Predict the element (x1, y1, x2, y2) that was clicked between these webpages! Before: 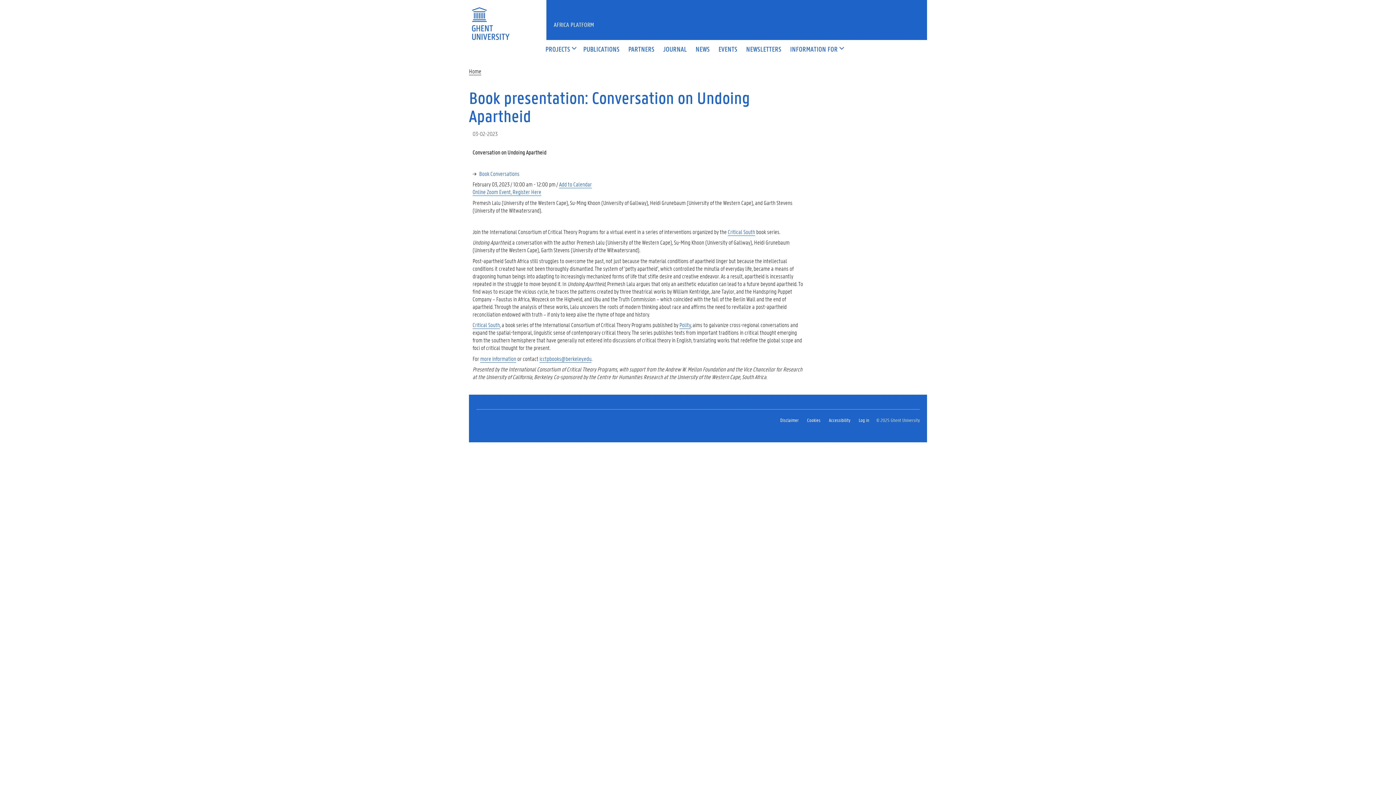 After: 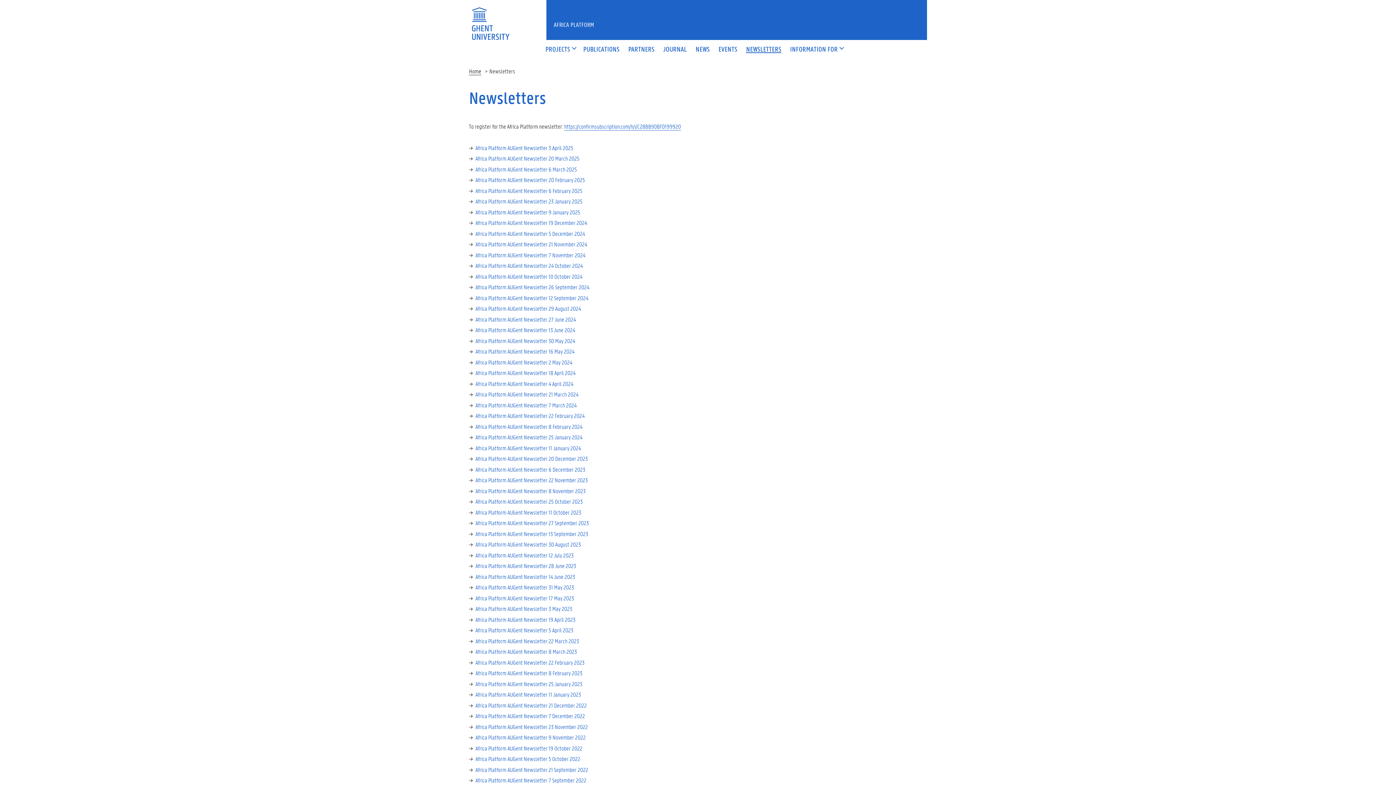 Action: label: NEWSLETTERS bbox: (741, 46, 785, 52)